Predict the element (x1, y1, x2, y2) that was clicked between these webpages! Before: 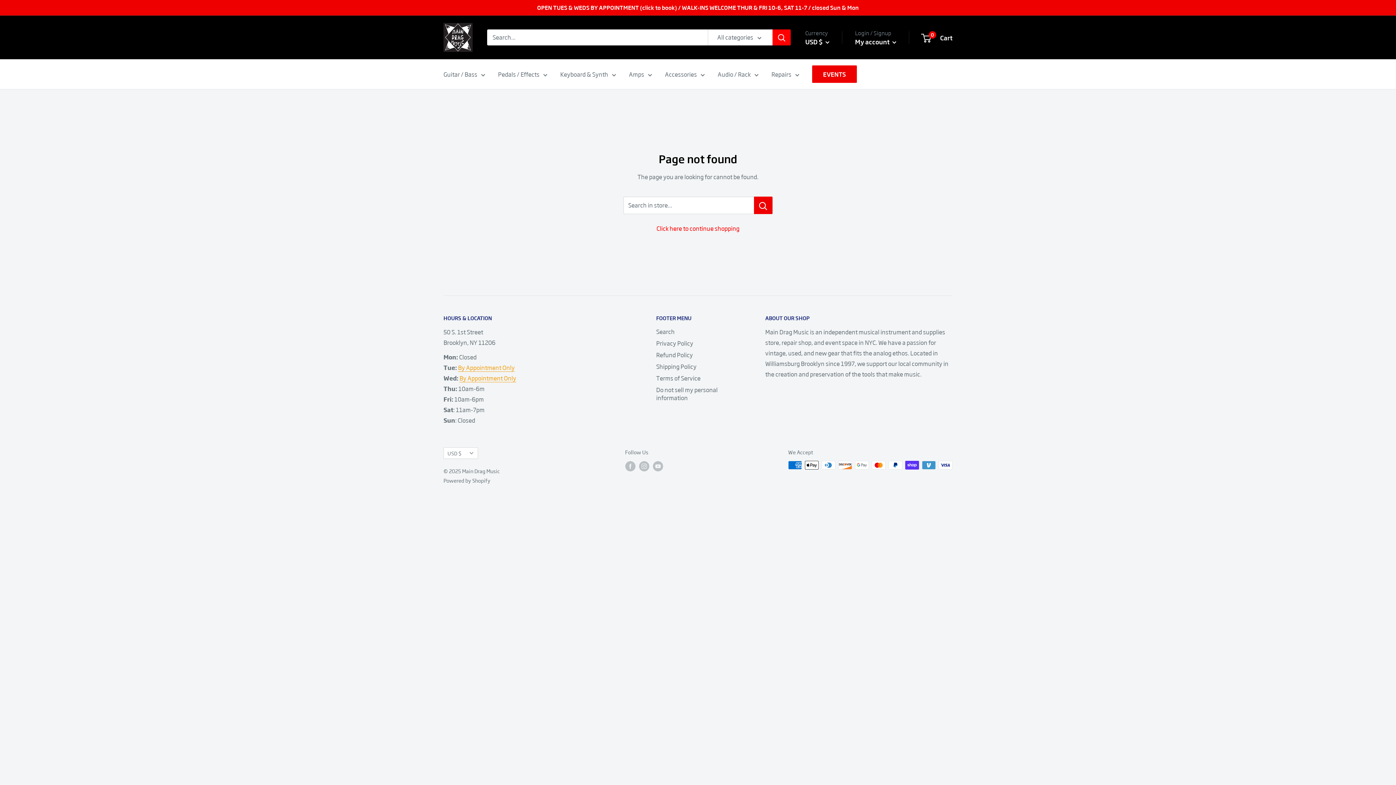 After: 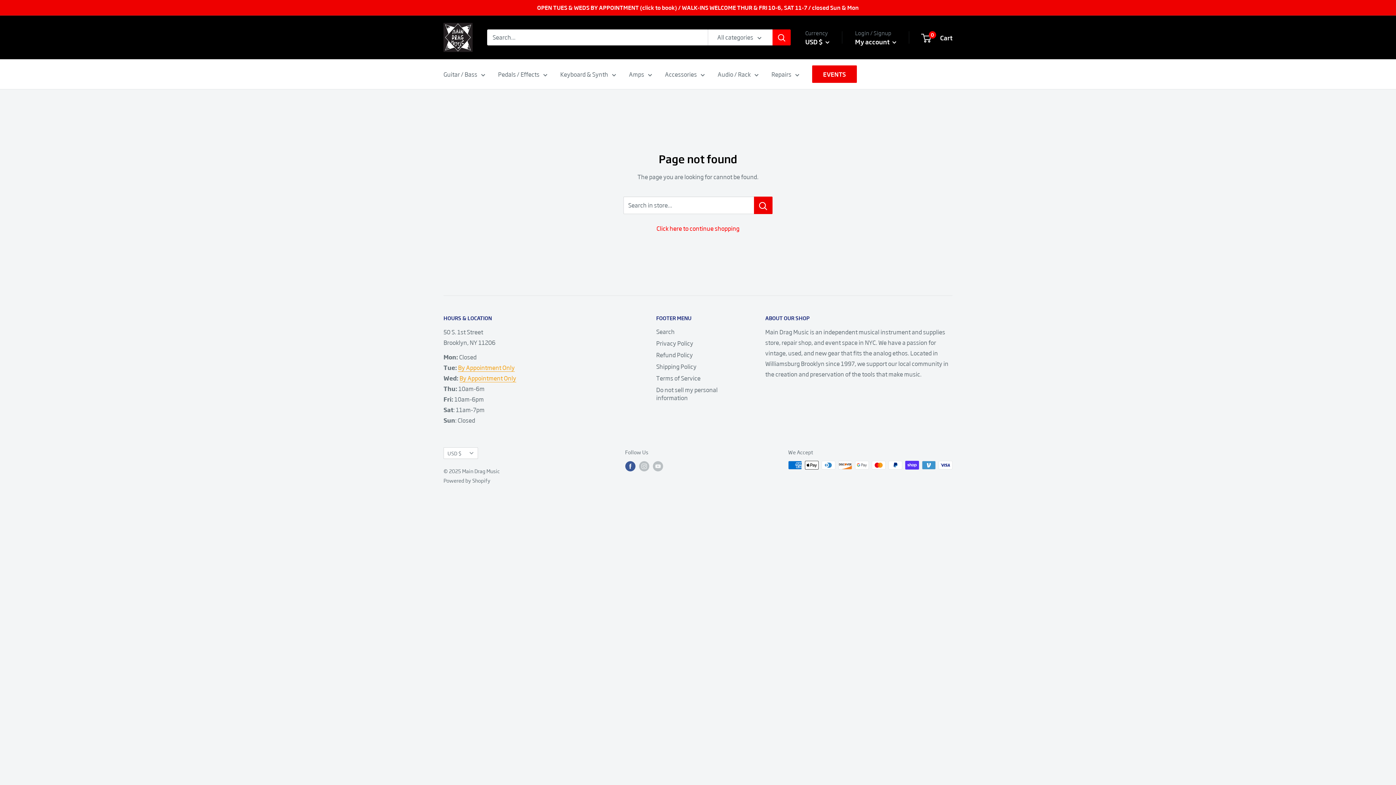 Action: label: Follow us on Facebook bbox: (625, 461, 635, 471)